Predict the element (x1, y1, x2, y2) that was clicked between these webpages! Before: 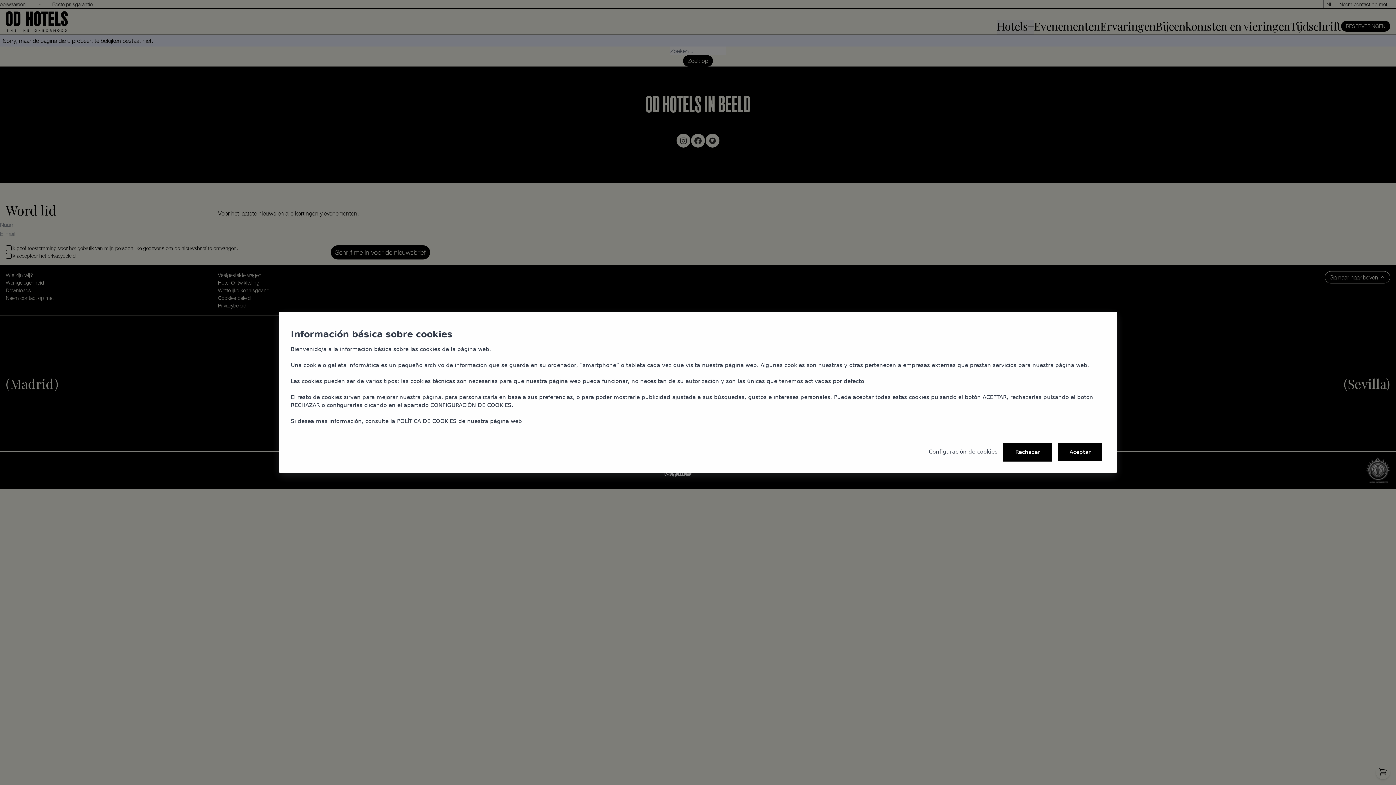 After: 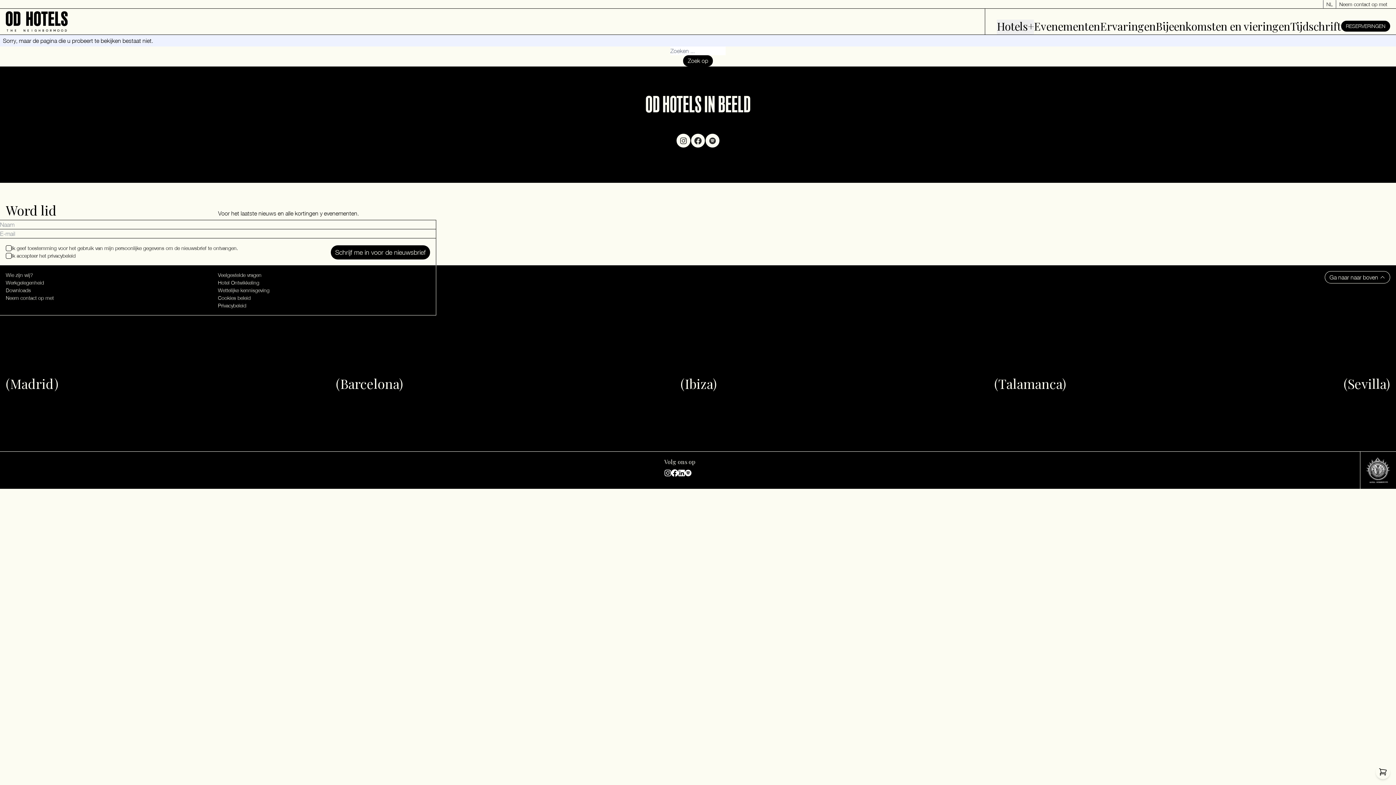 Action: bbox: (1079, 433, 1102, 445)